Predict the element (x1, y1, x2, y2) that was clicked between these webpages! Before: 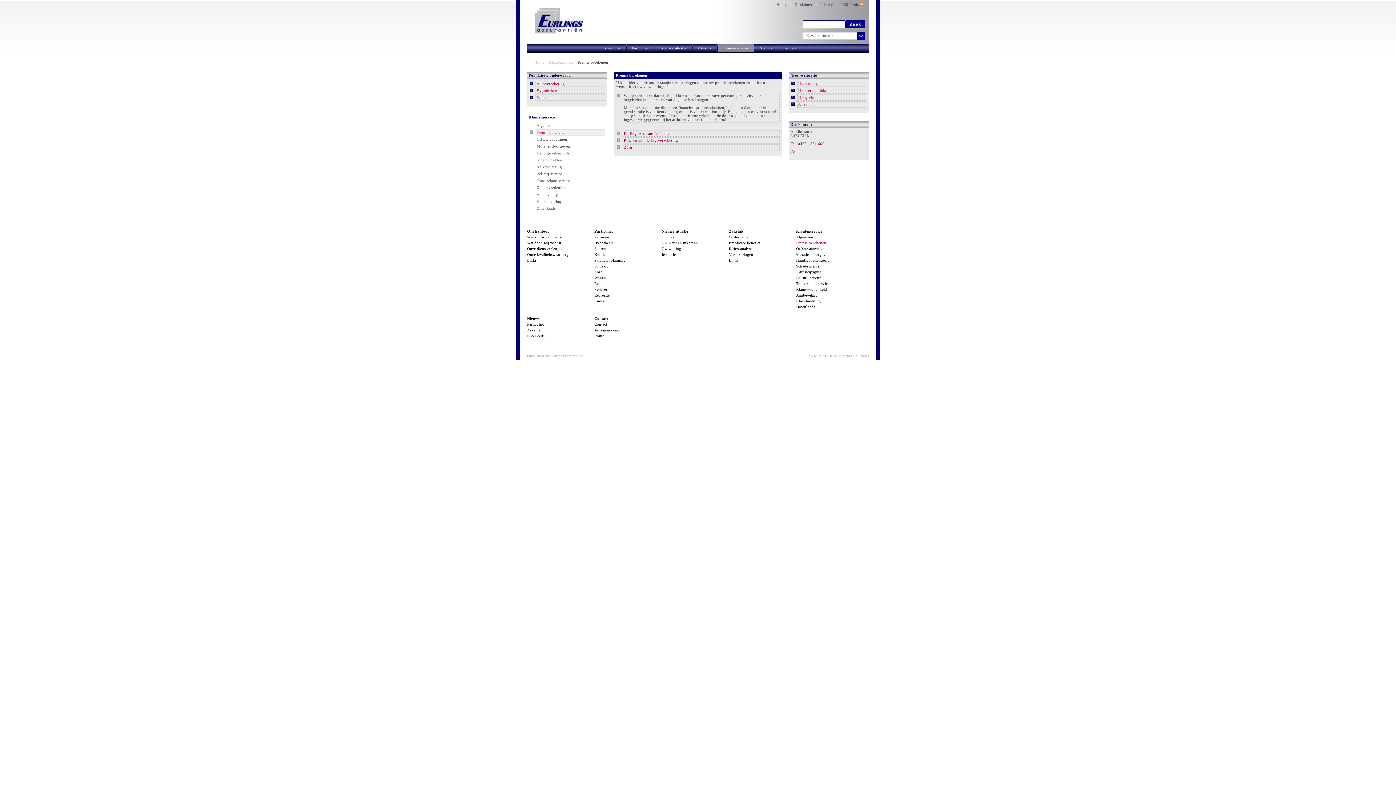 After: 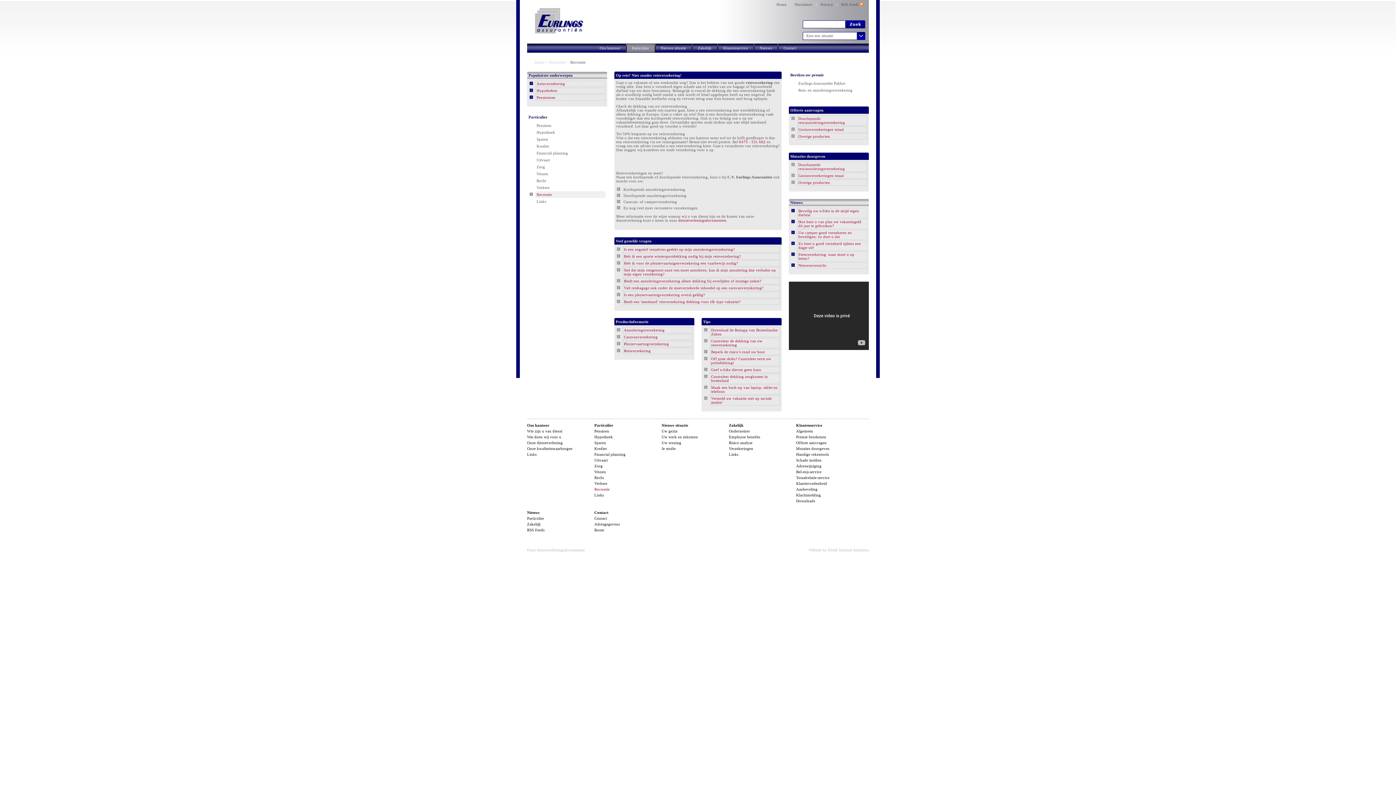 Action: bbox: (594, 293, 609, 297) label: Recreatie